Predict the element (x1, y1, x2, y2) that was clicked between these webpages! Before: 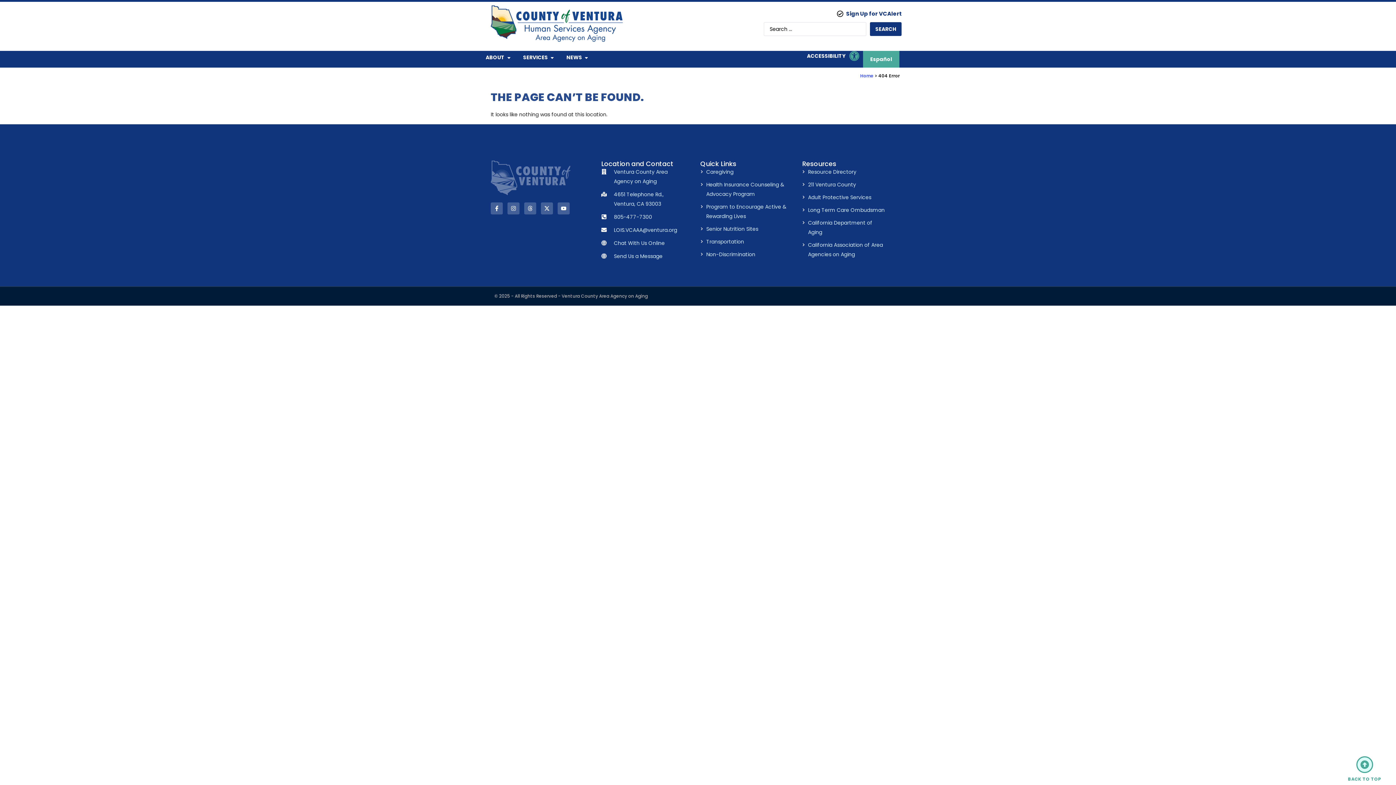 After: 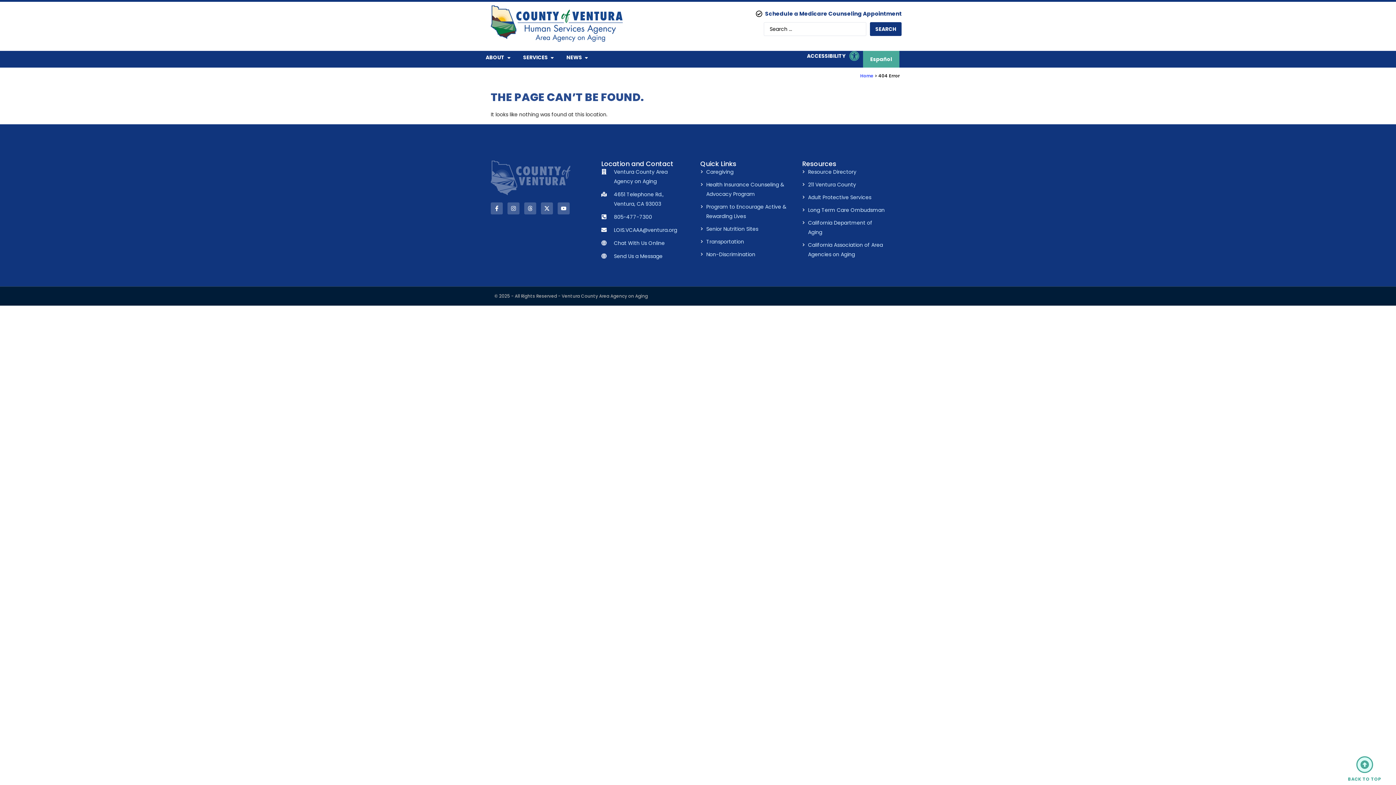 Action: bbox: (601, 251, 685, 261) label: Send Us a Message